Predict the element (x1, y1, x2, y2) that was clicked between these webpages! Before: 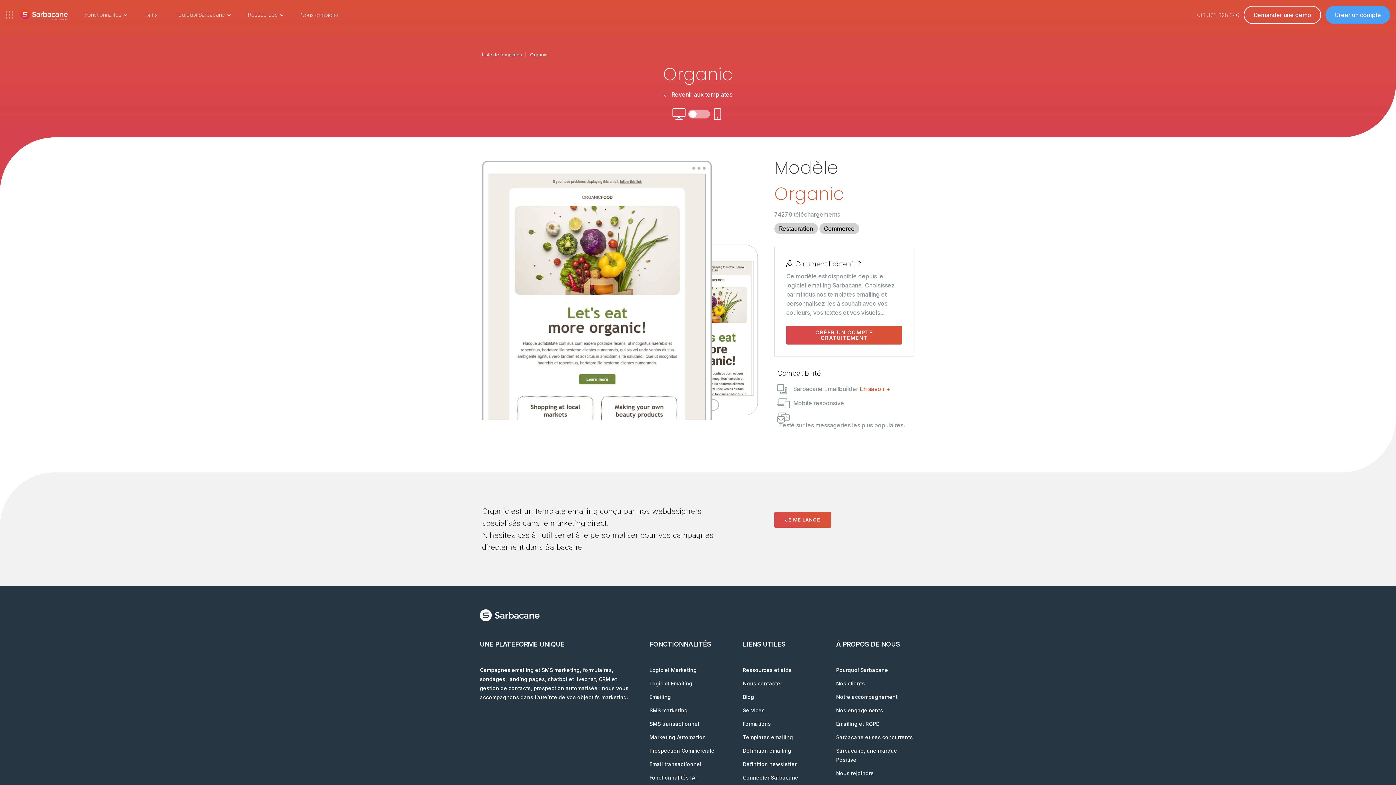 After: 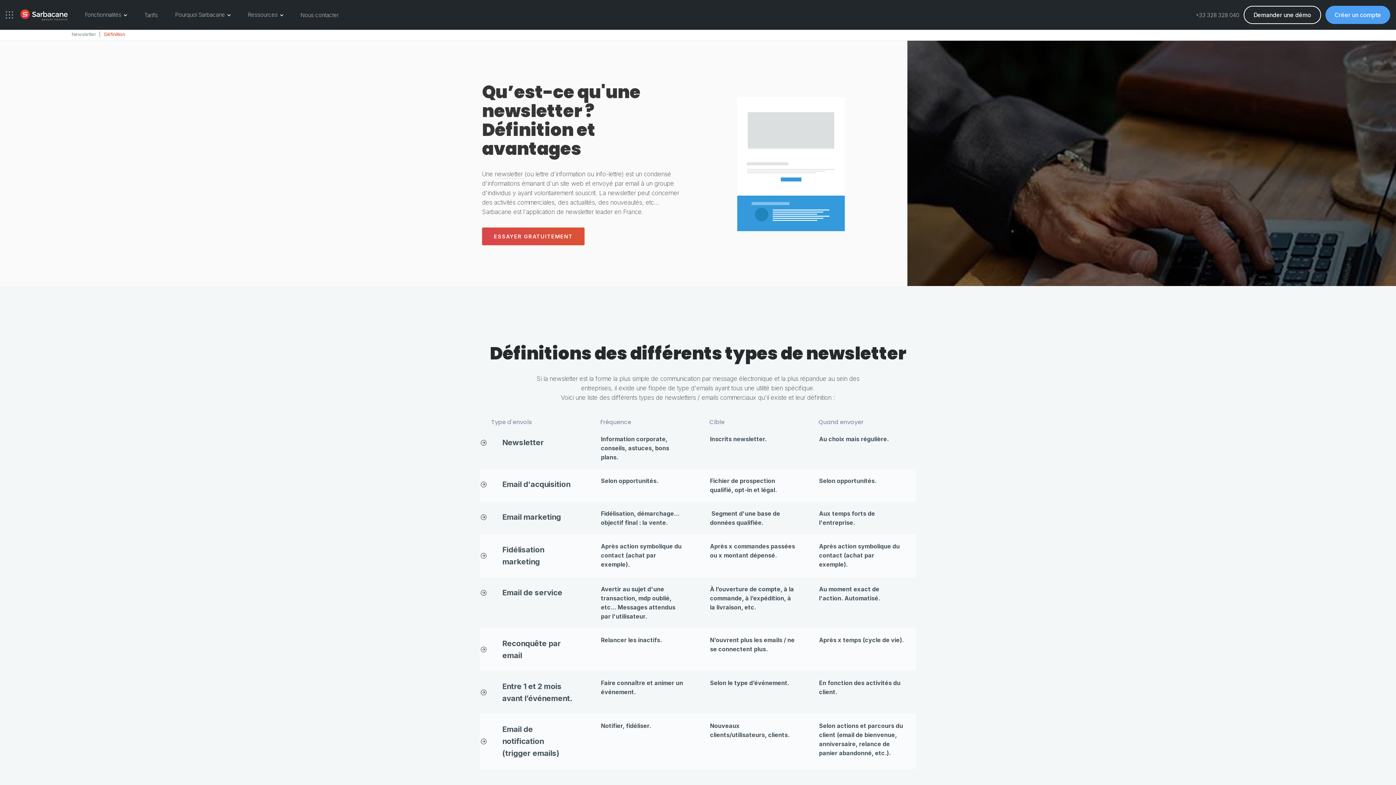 Action: bbox: (743, 760, 796, 769) label: Définition newsletter